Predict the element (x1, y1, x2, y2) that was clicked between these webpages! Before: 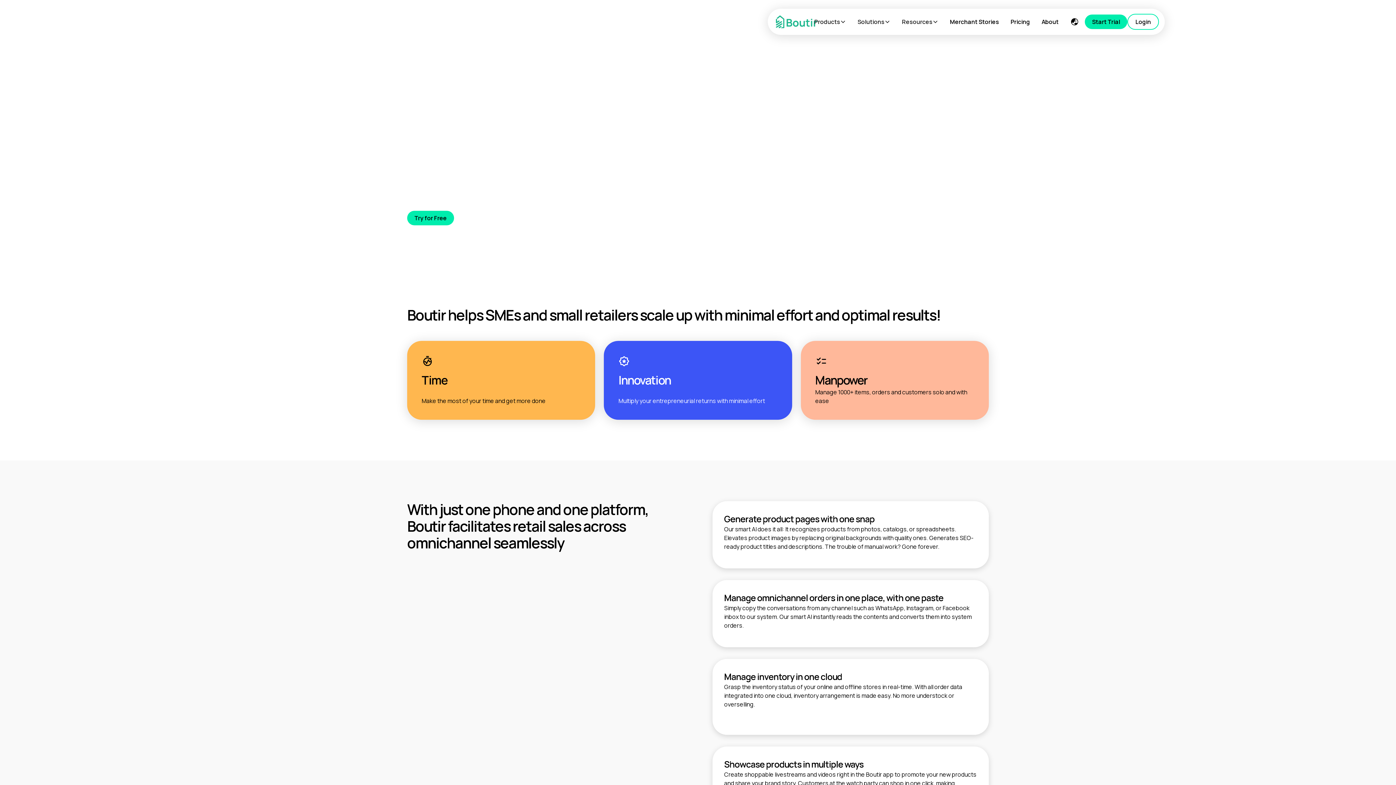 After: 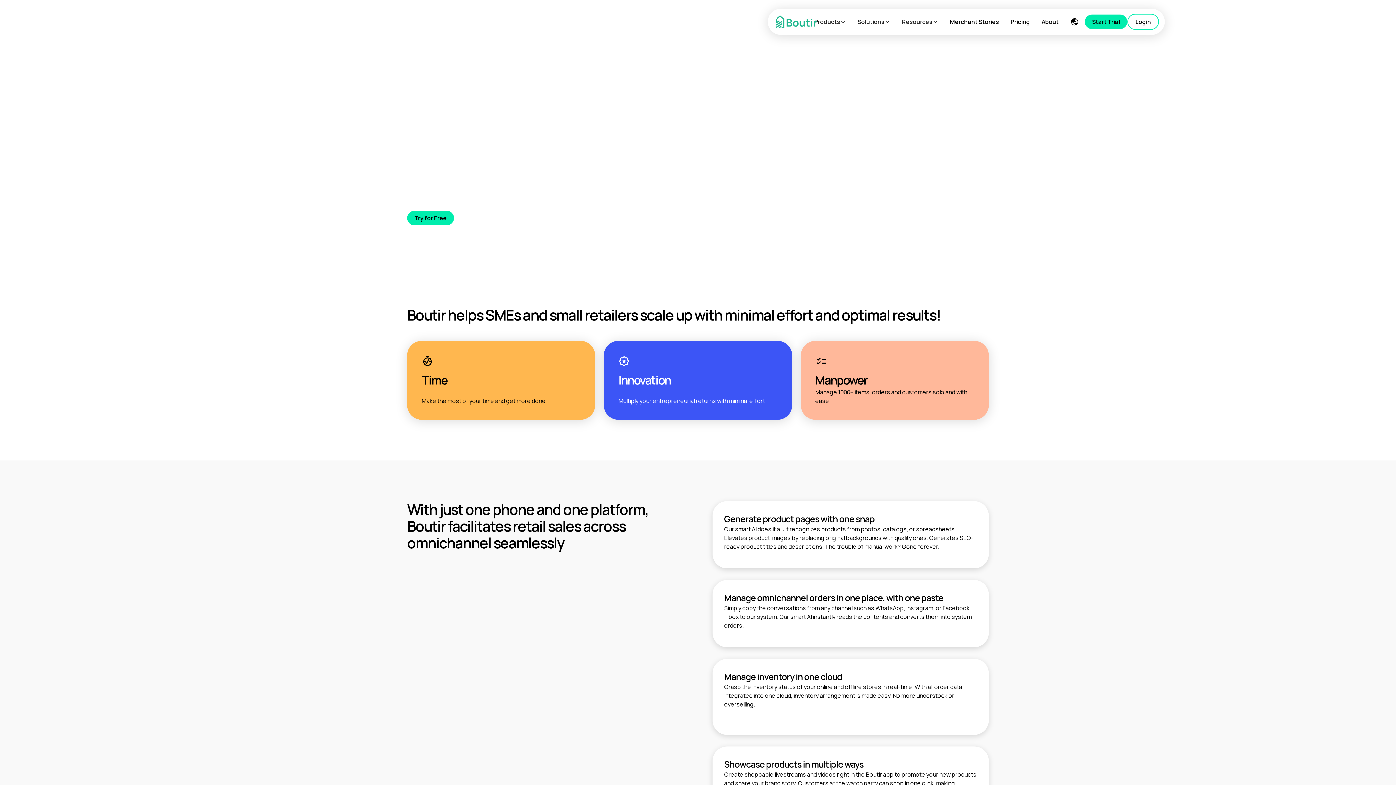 Action: label: Resources bbox: (896, 8, 944, 34)